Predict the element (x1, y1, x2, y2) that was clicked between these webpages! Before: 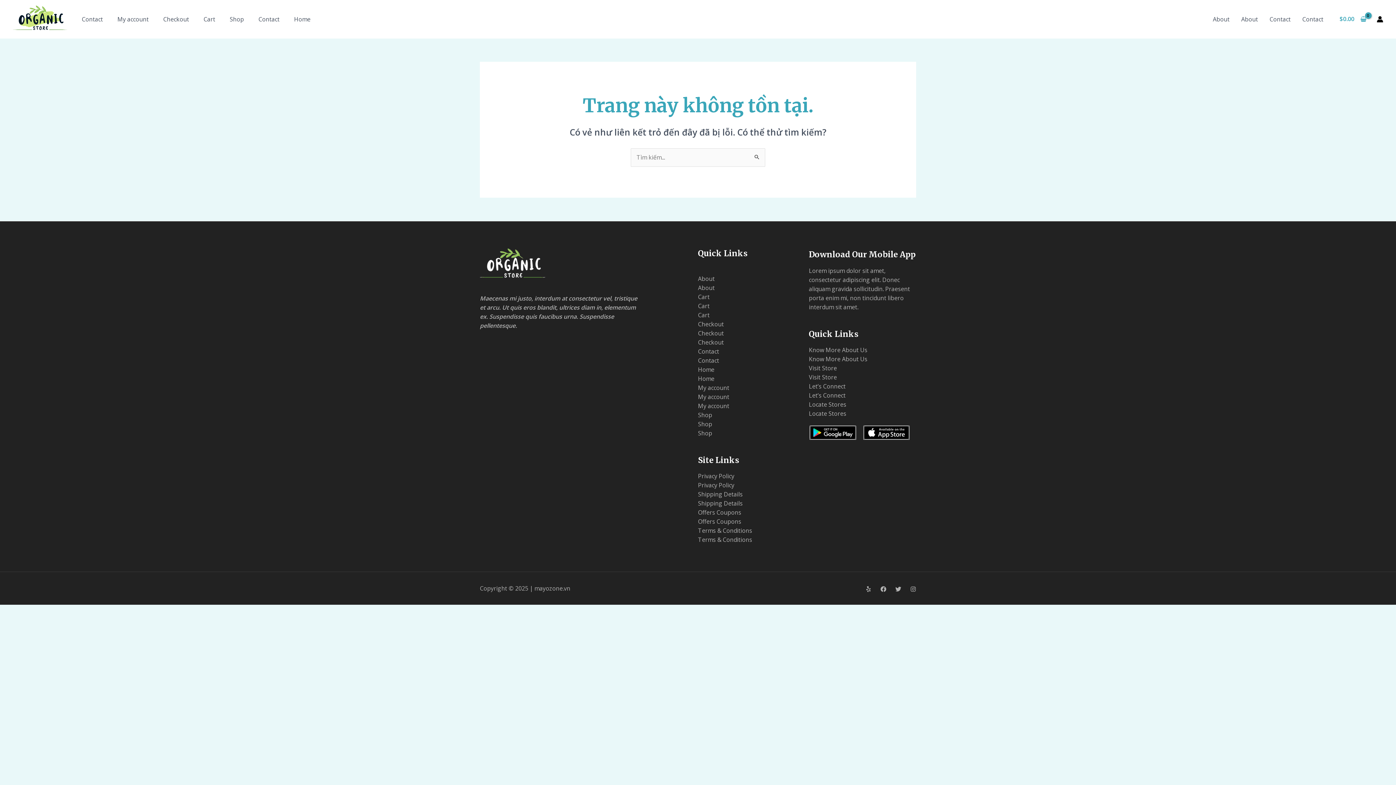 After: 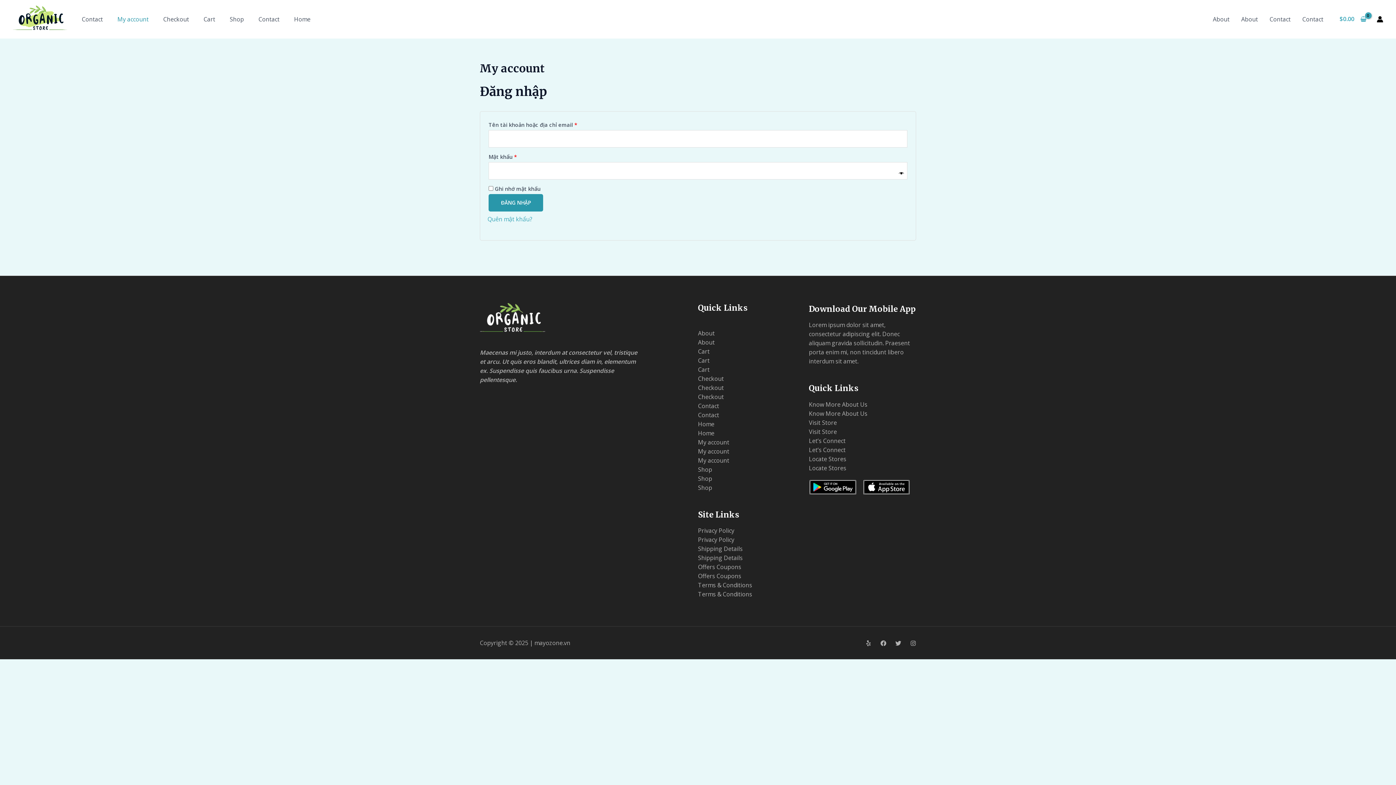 Action: bbox: (110, 10, 156, 28) label: My account